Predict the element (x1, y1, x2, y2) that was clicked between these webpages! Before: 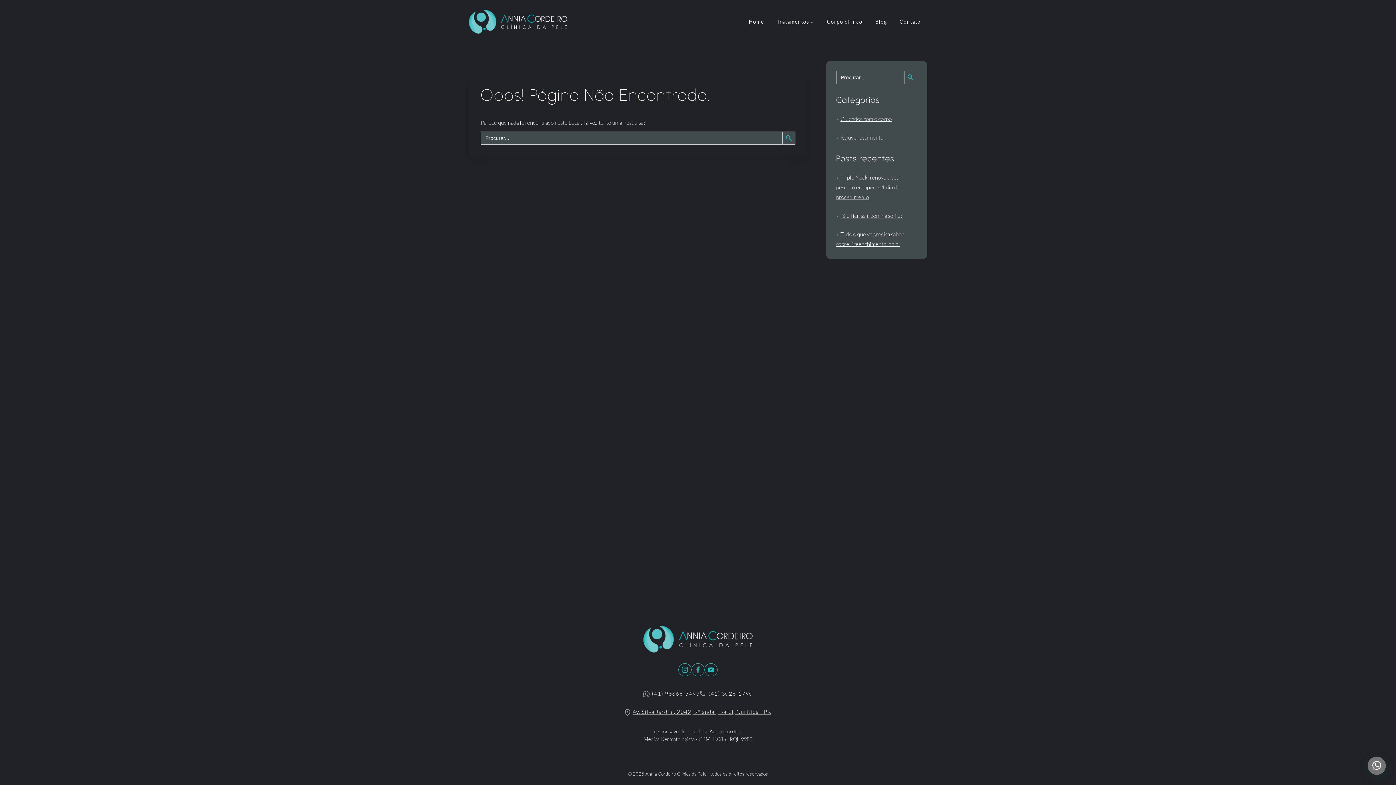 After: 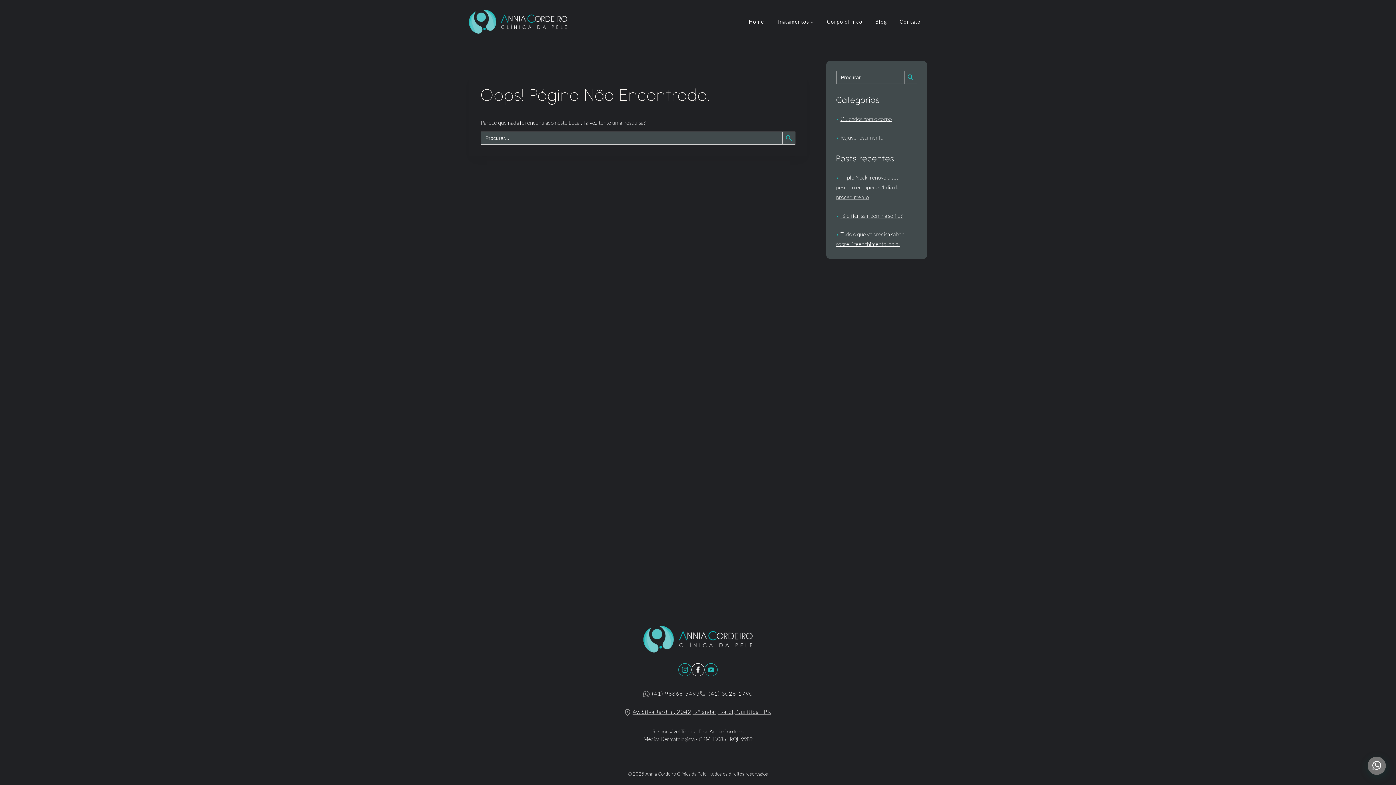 Action: bbox: (691, 663, 704, 676) label: Facebook